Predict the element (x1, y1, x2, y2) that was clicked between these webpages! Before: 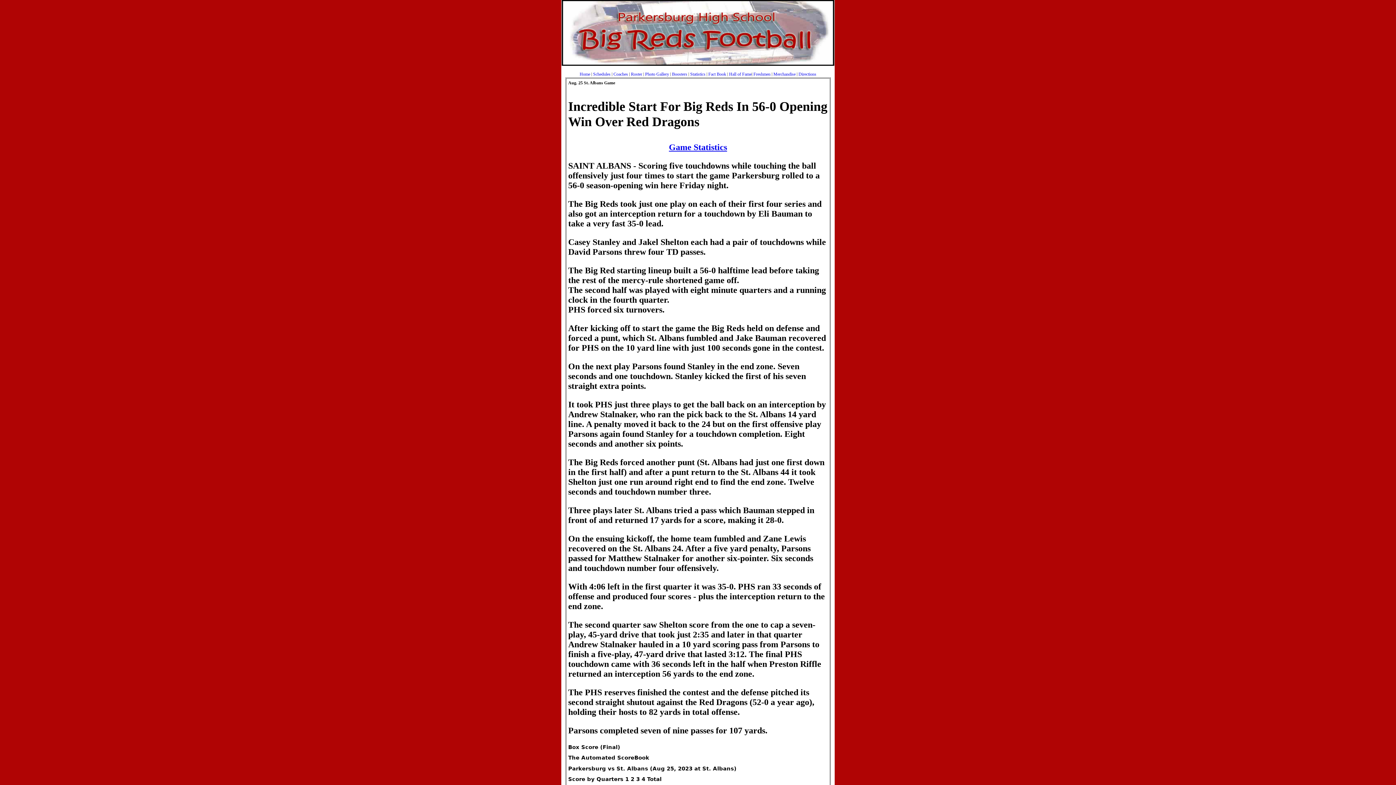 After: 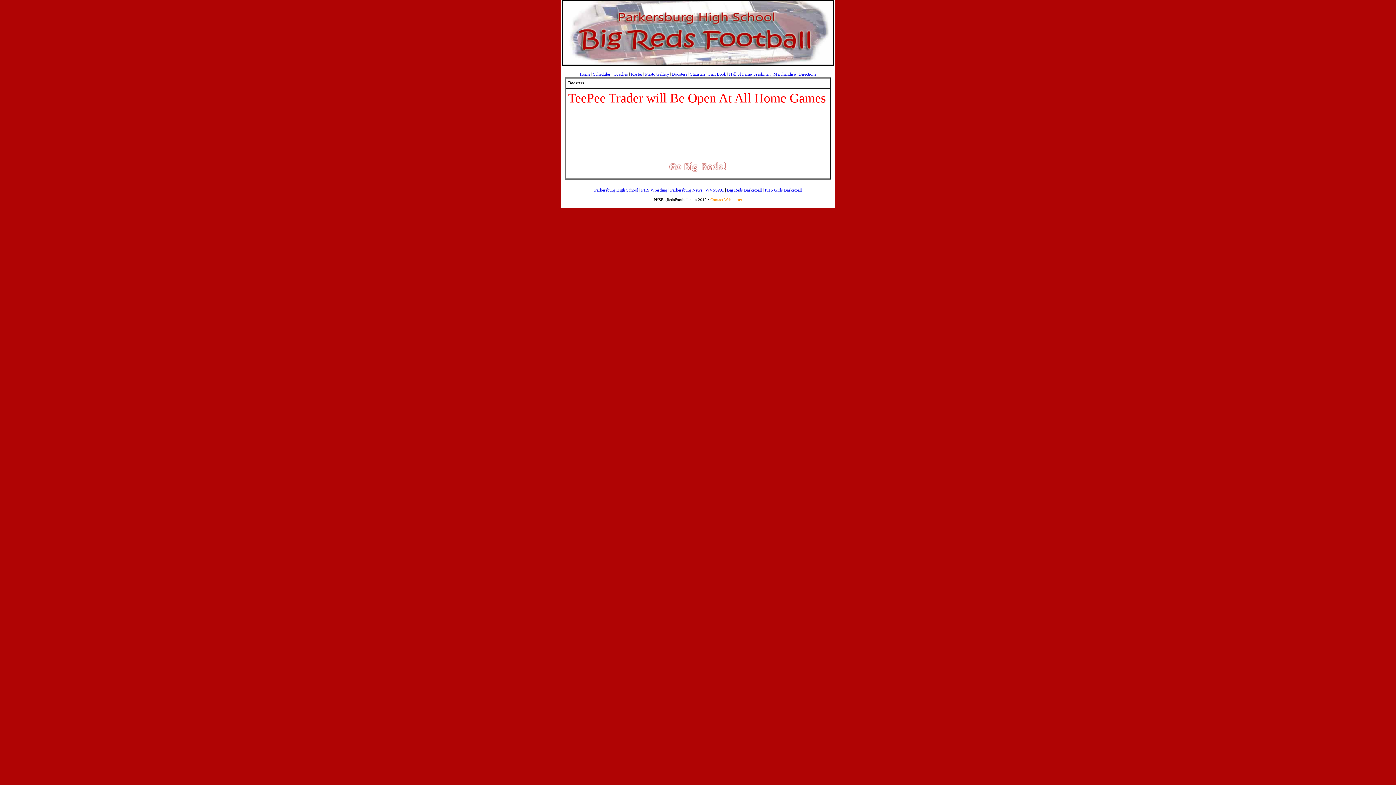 Action: label: Boosters bbox: (672, 71, 687, 76)